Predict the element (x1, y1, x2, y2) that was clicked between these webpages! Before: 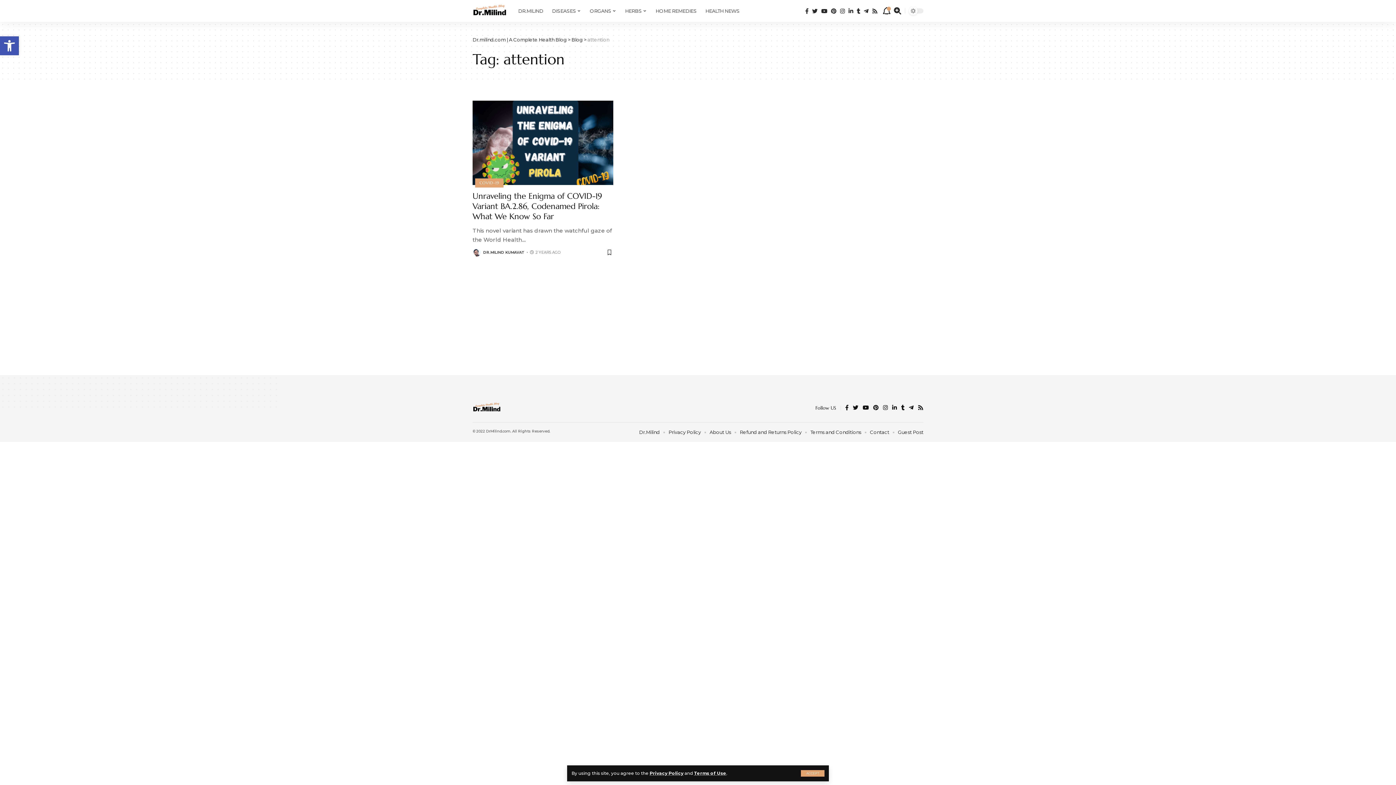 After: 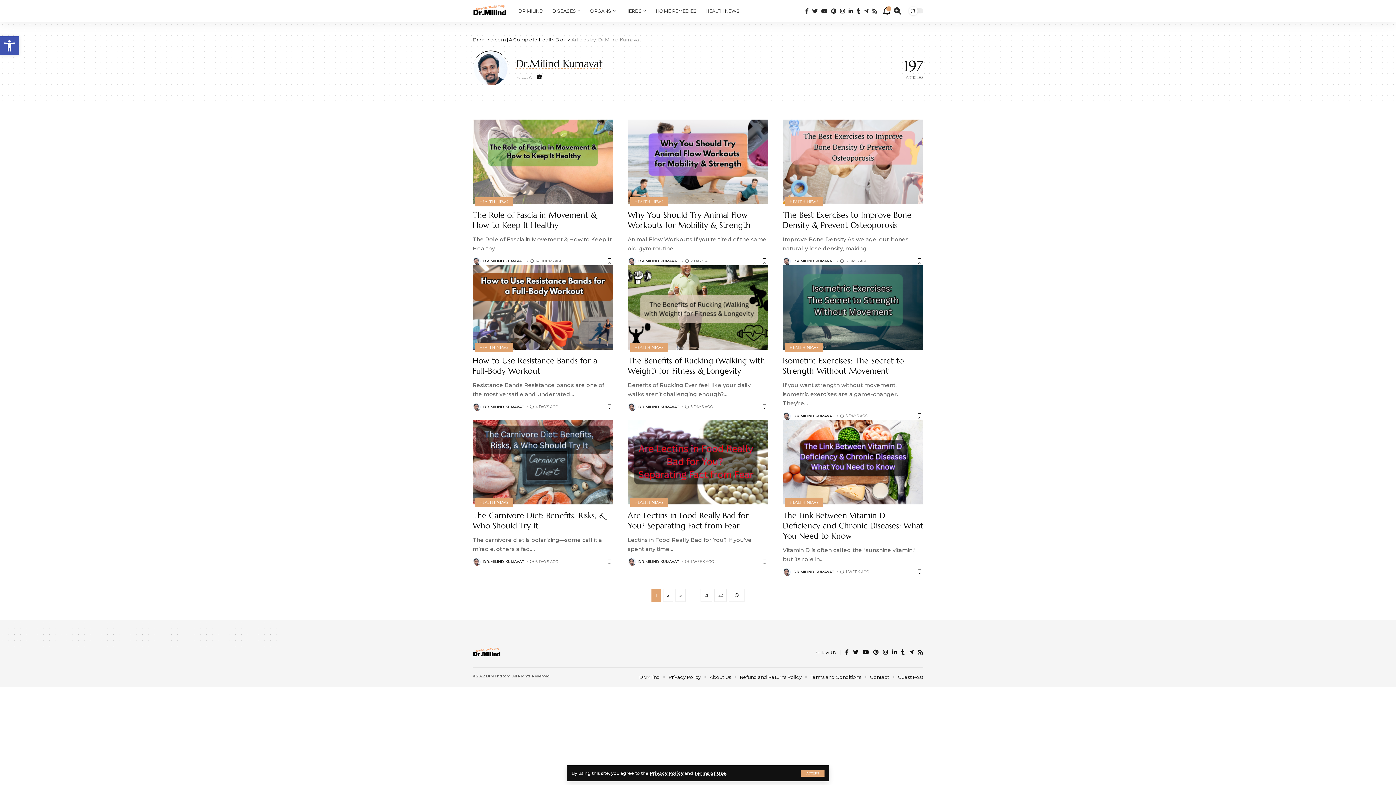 Action: bbox: (472, 248, 480, 256)